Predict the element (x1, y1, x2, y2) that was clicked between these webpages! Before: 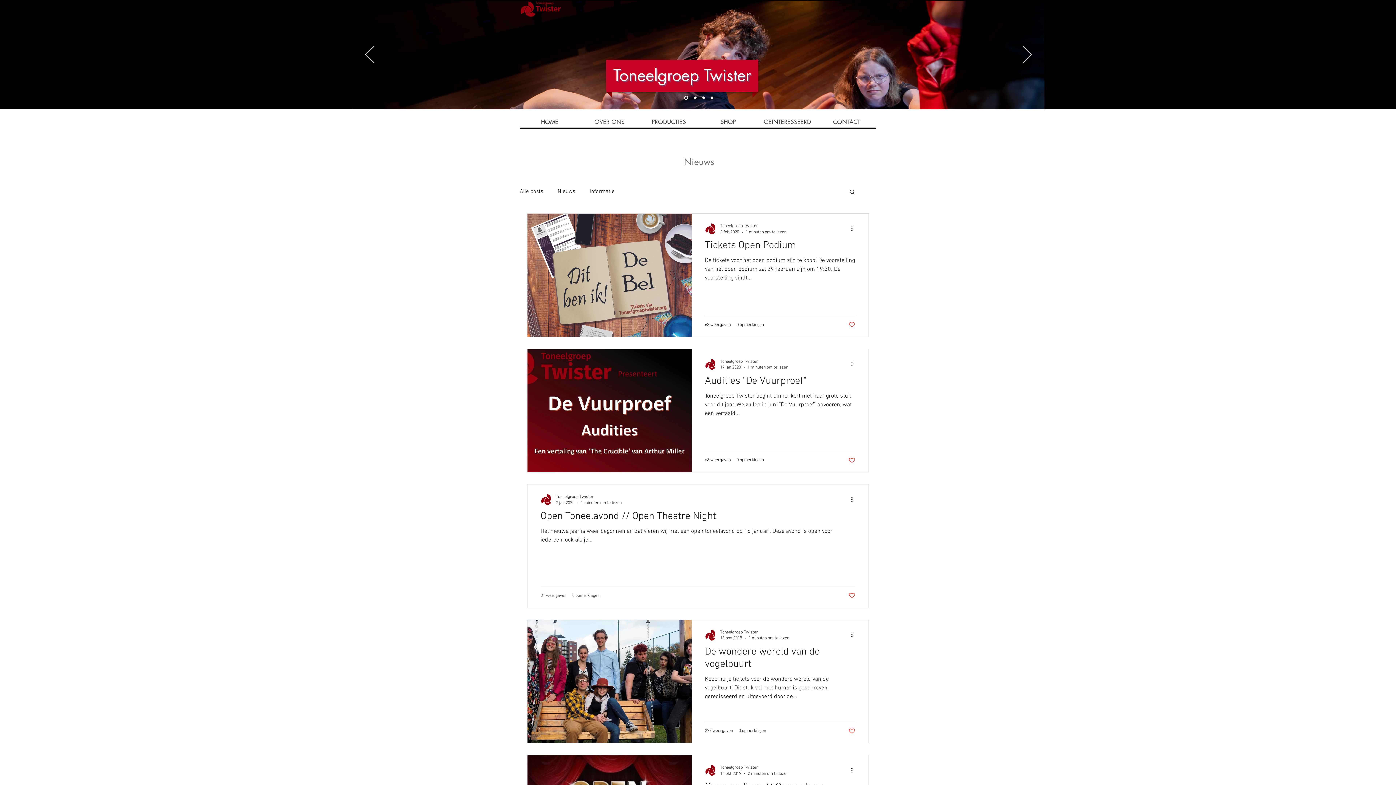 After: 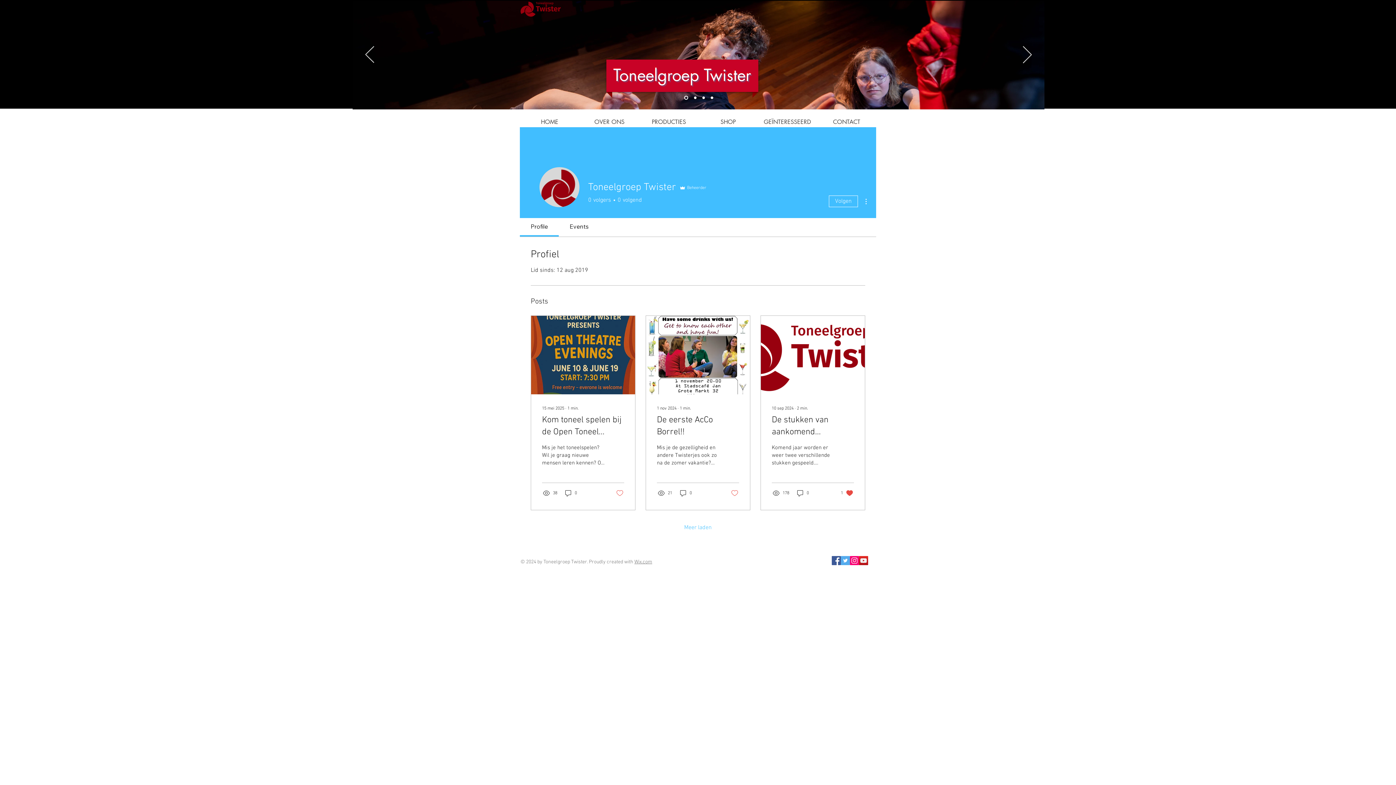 Action: label: Toneelgroep Twister bbox: (720, 358, 788, 365)